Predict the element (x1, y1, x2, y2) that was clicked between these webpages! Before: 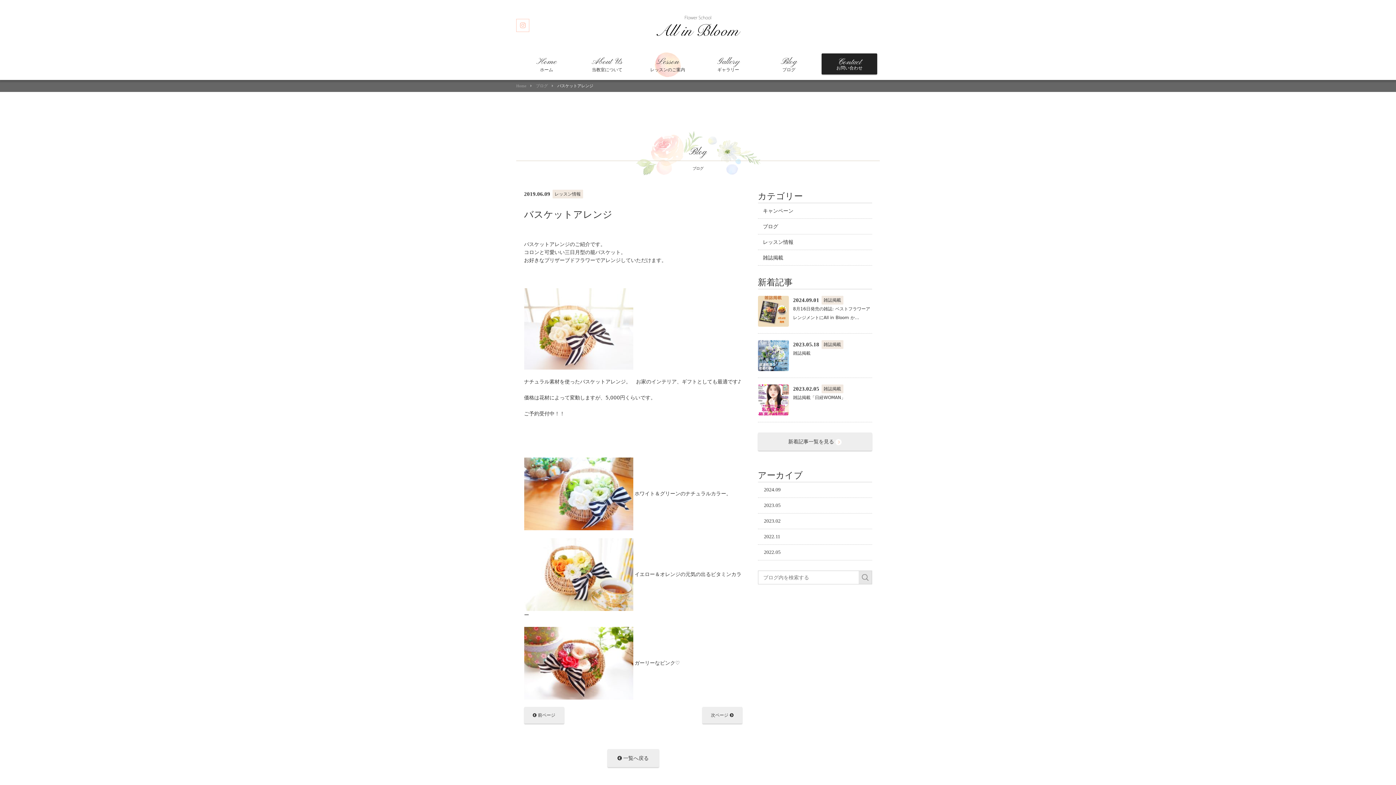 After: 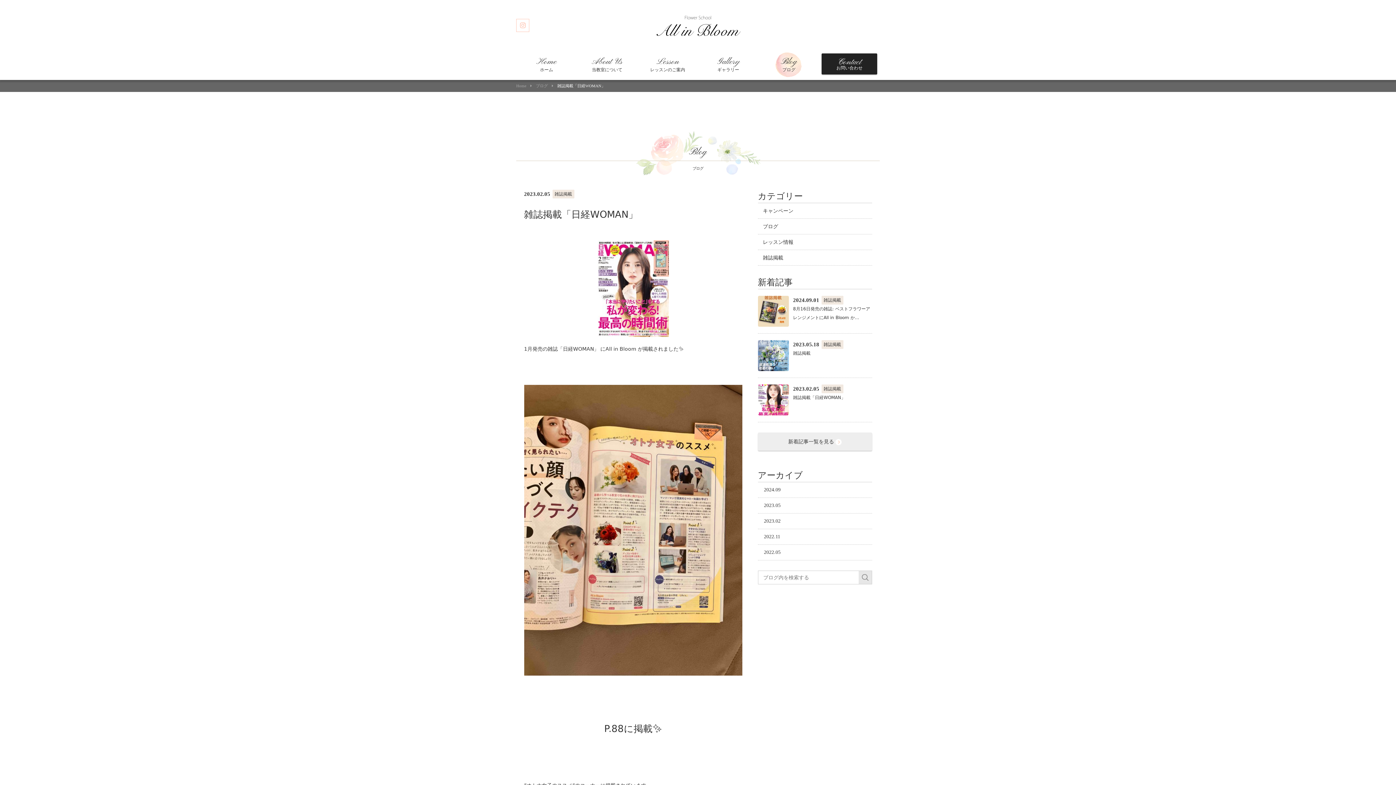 Action: label: 2023.02.05
雑誌掲載

雑誌掲載「日経WOMAN」 bbox: (758, 378, 872, 422)